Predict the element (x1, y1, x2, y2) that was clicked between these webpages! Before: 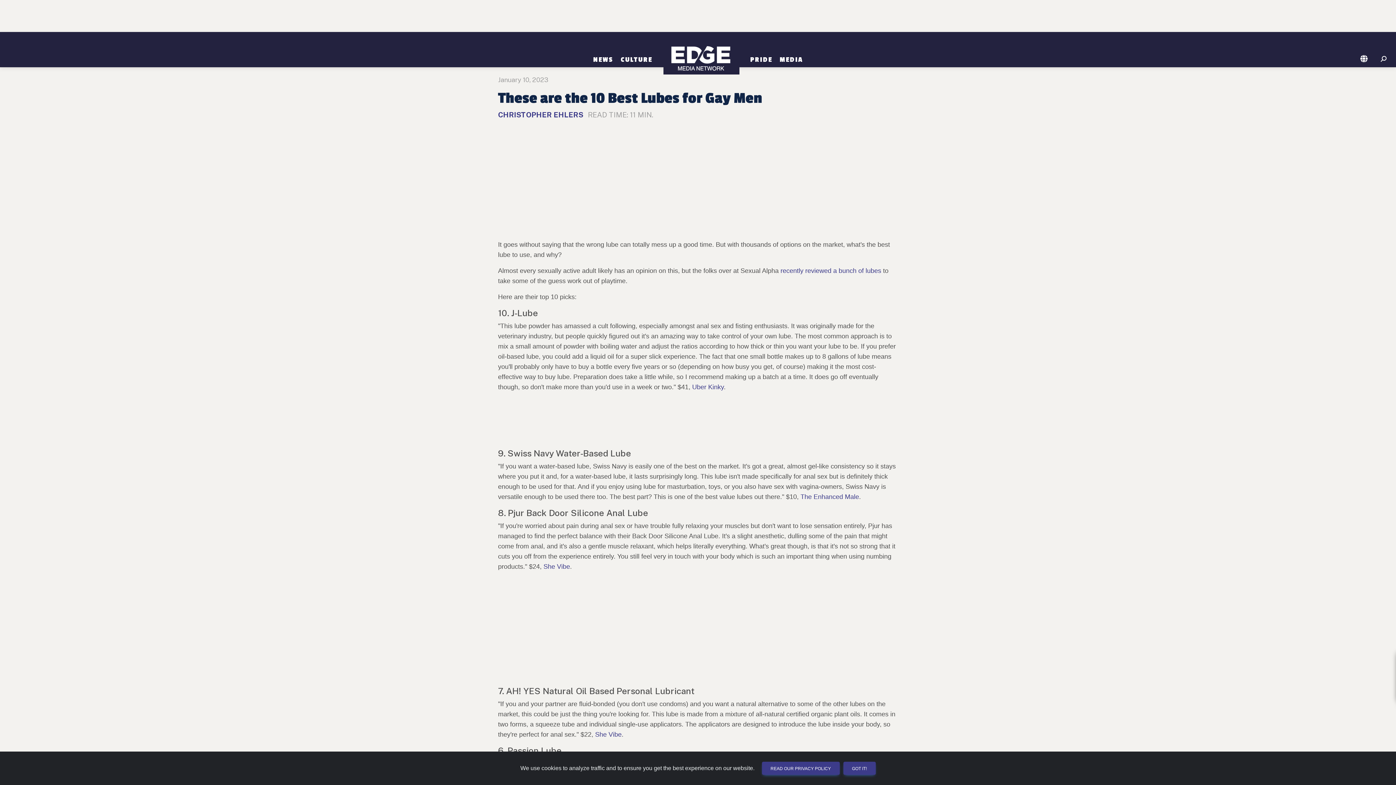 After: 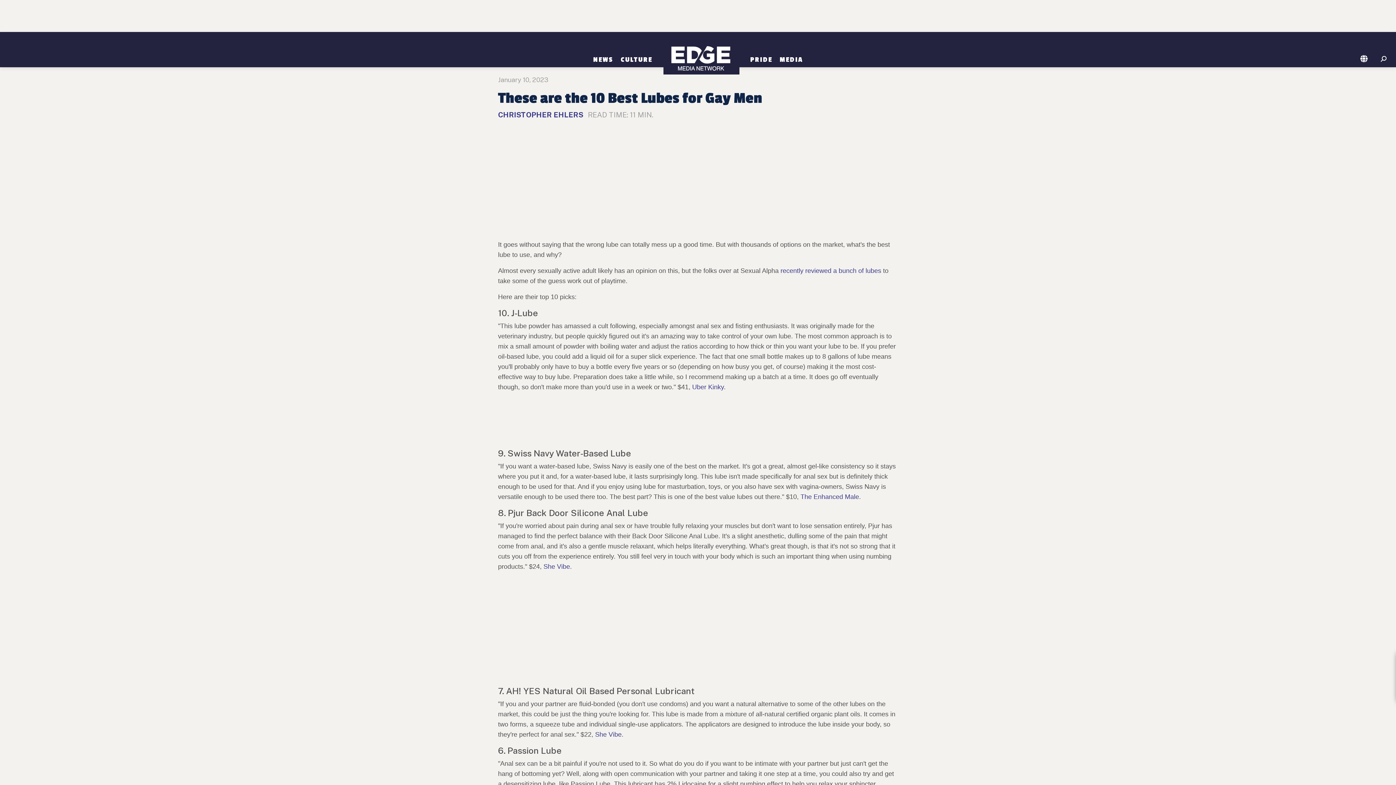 Action: bbox: (843, 762, 875, 775) label: GOT IT!